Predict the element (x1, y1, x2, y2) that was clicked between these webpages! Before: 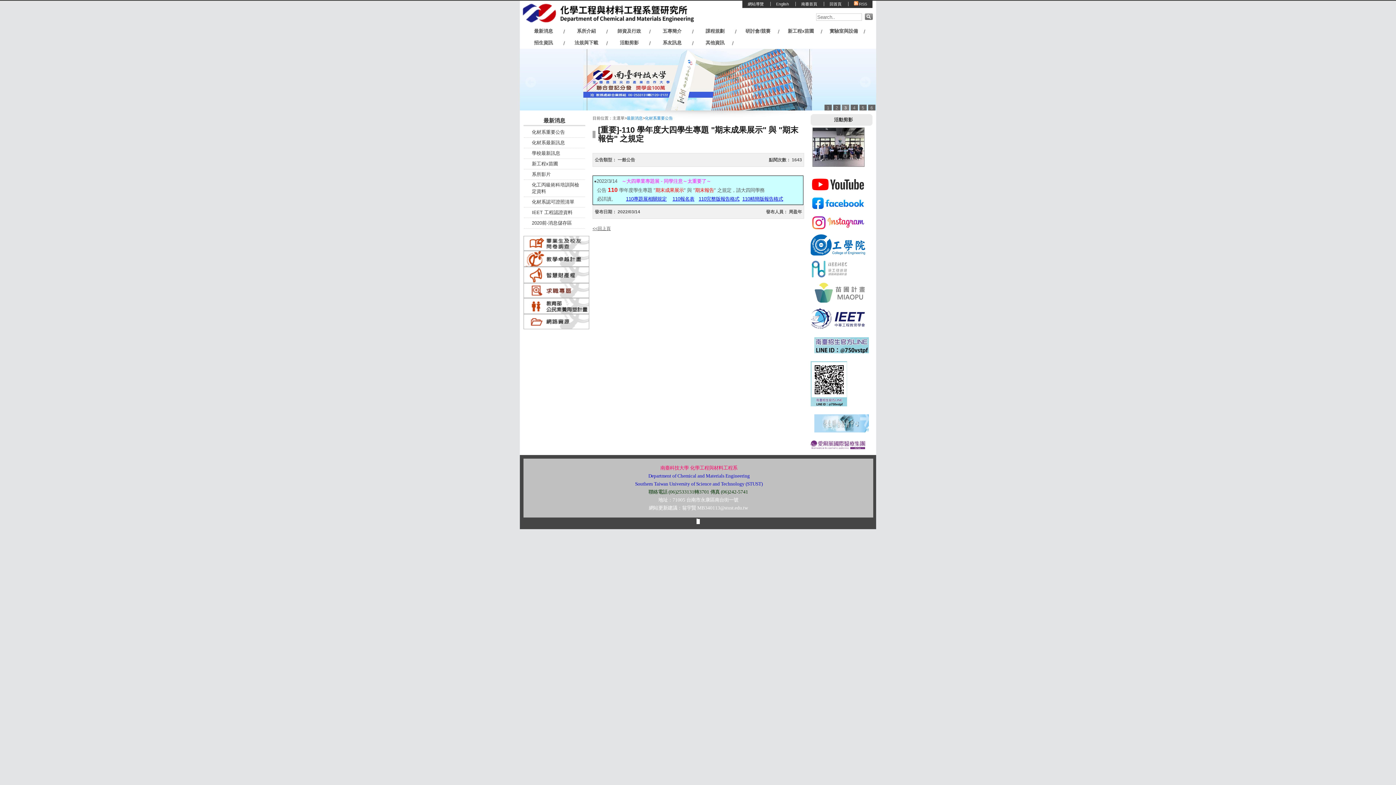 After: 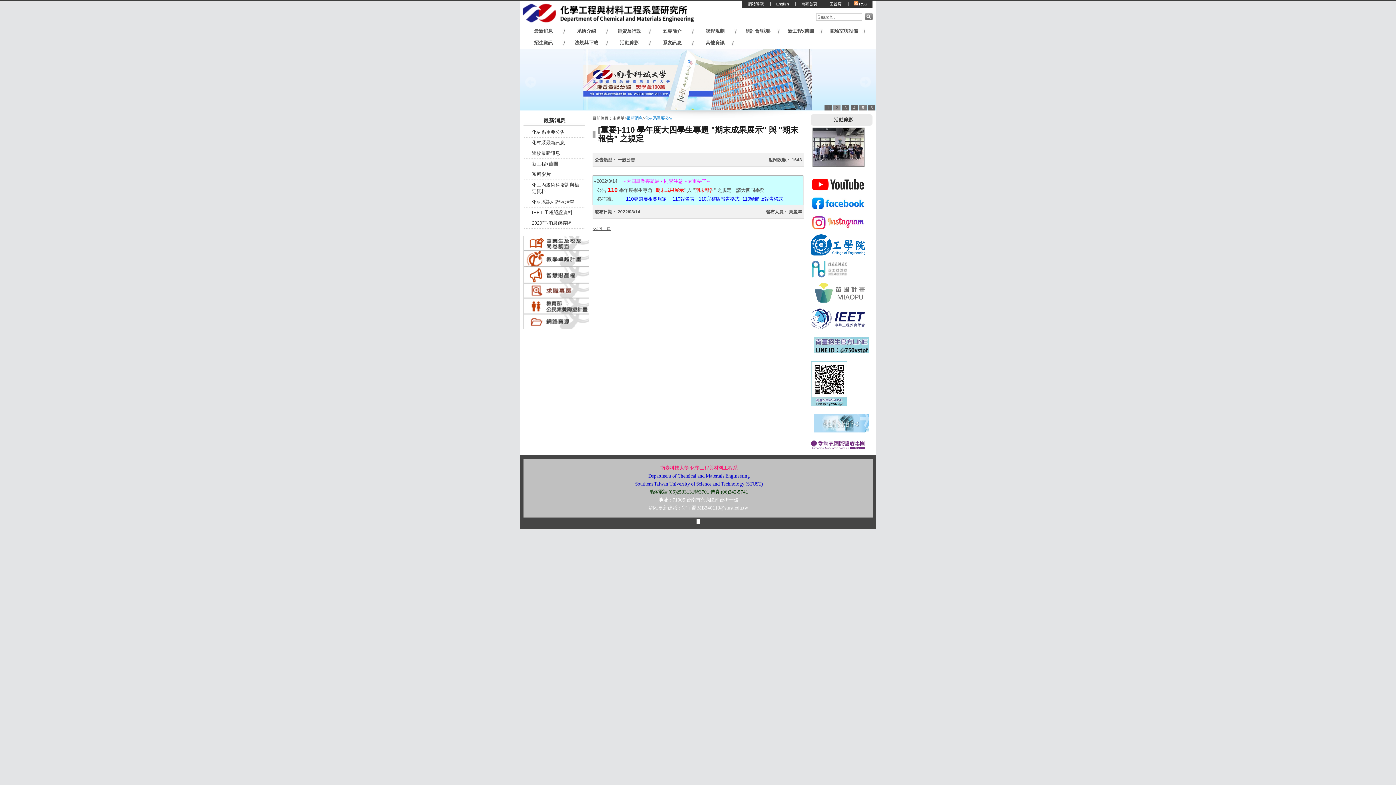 Action: label: 2 bbox: (833, 104, 840, 110)